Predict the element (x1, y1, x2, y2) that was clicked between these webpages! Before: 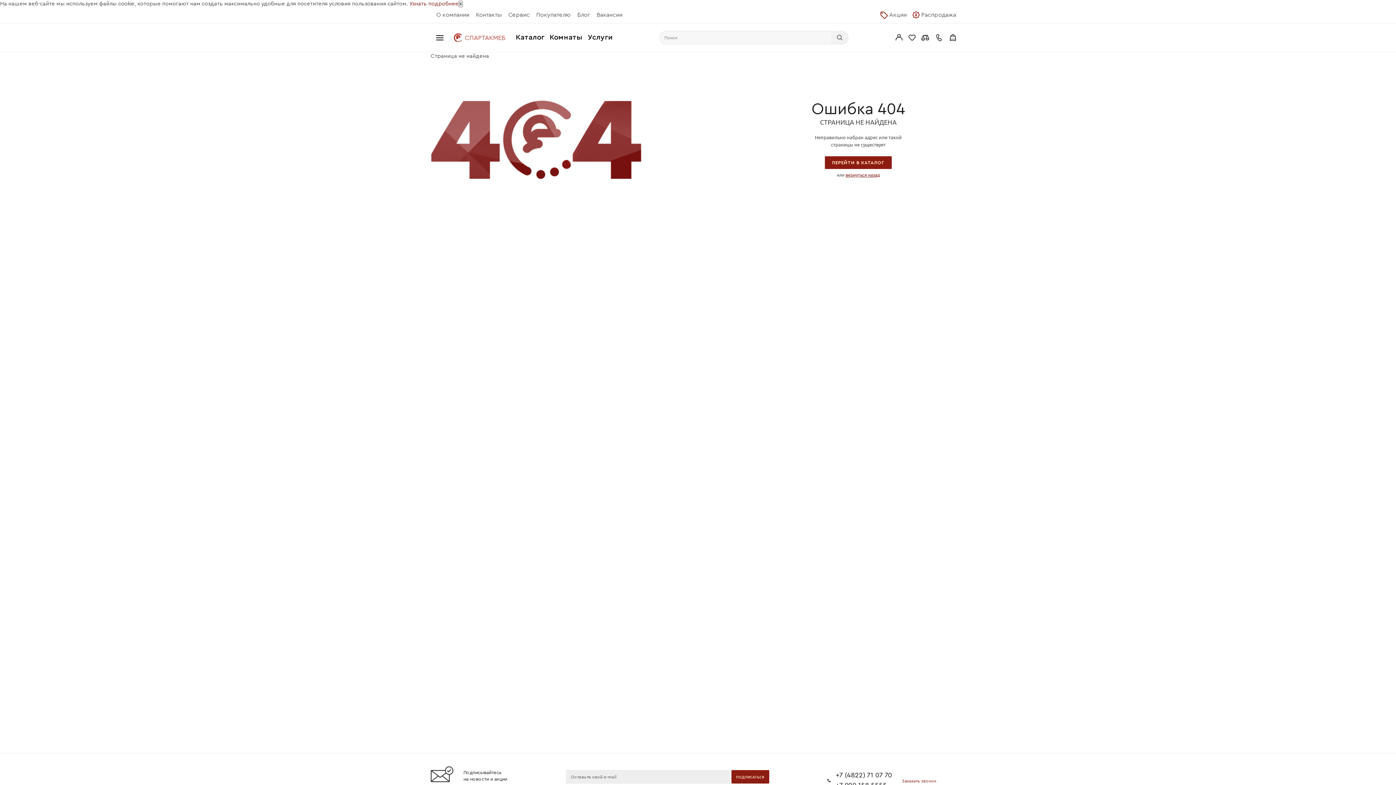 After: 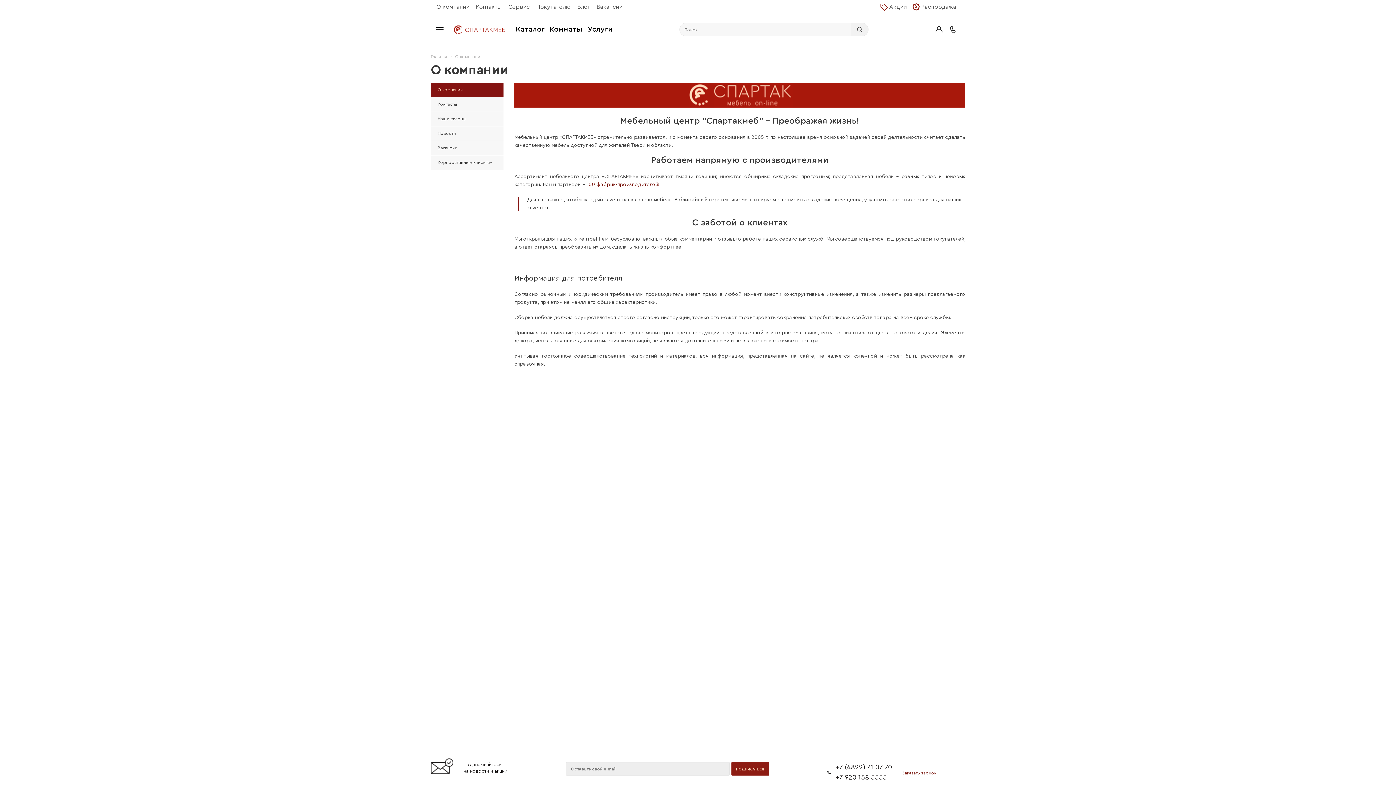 Action: label: О компании bbox: (436, 9, 472, 20)